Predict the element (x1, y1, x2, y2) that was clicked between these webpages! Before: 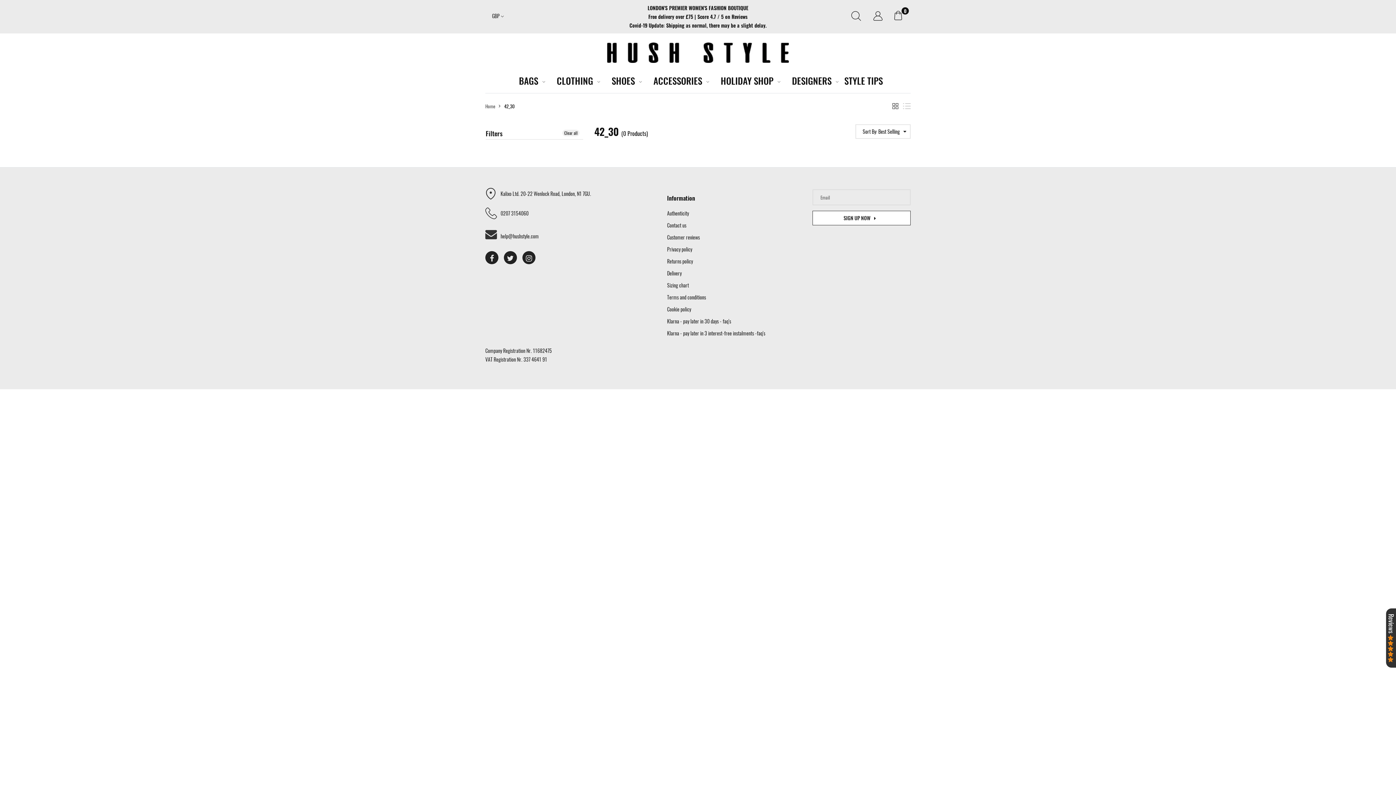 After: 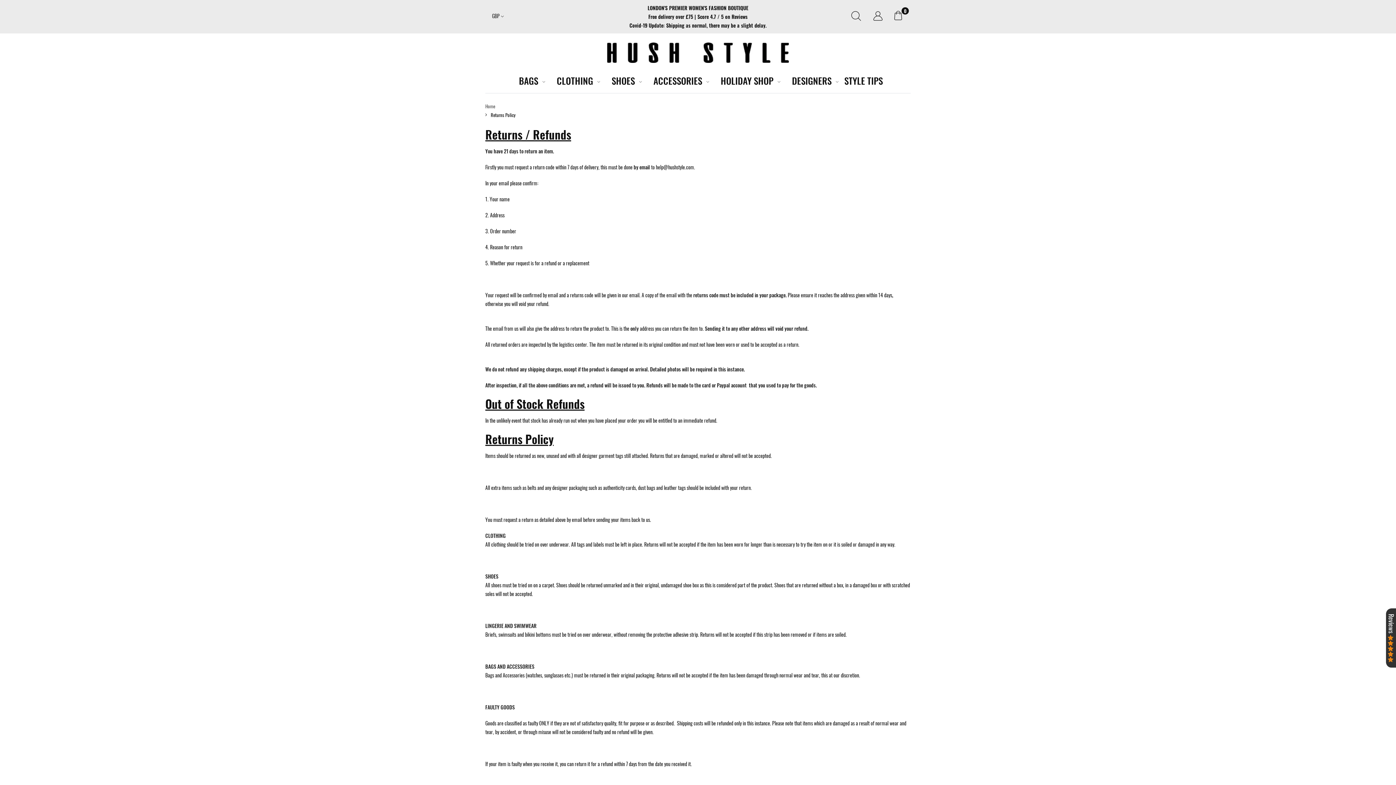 Action: bbox: (667, 257, 693, 265) label: Returns policy